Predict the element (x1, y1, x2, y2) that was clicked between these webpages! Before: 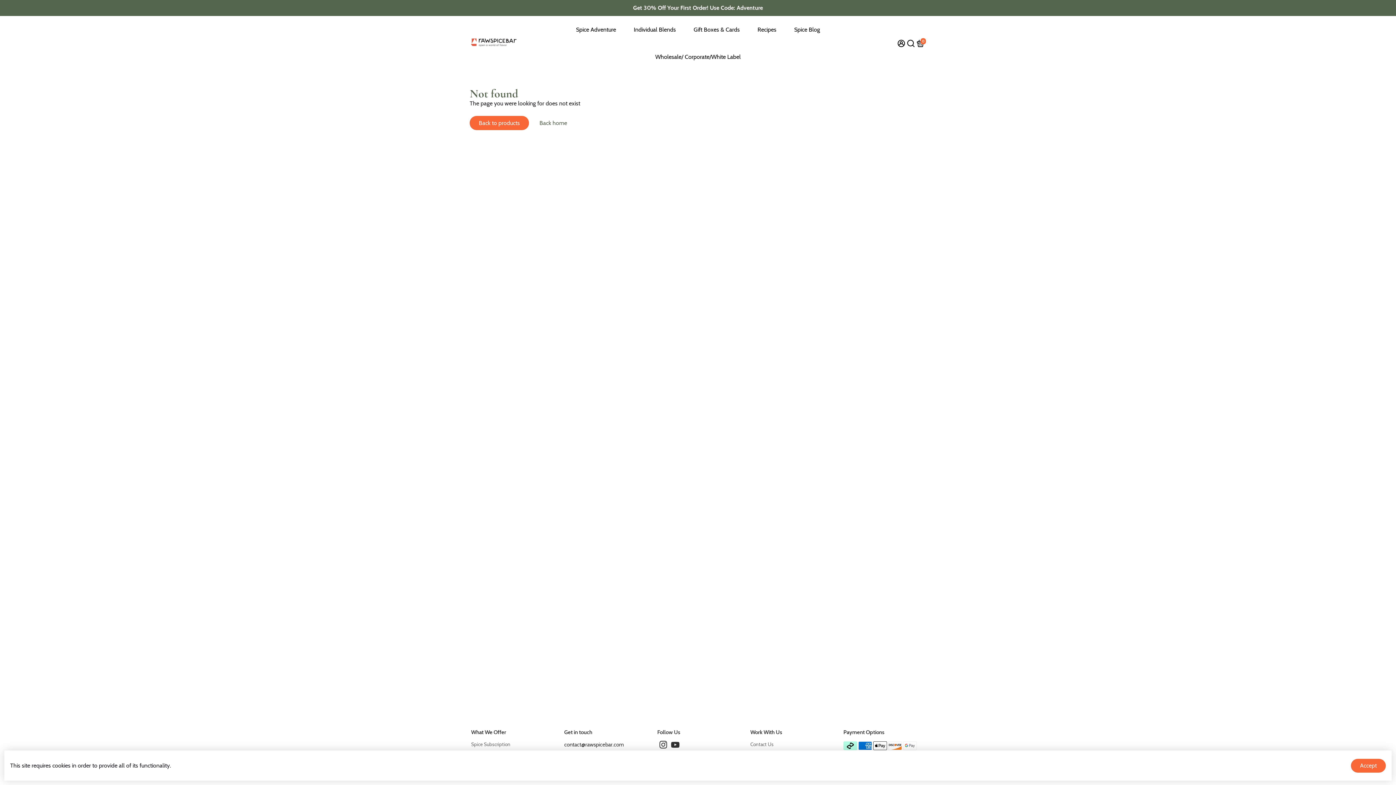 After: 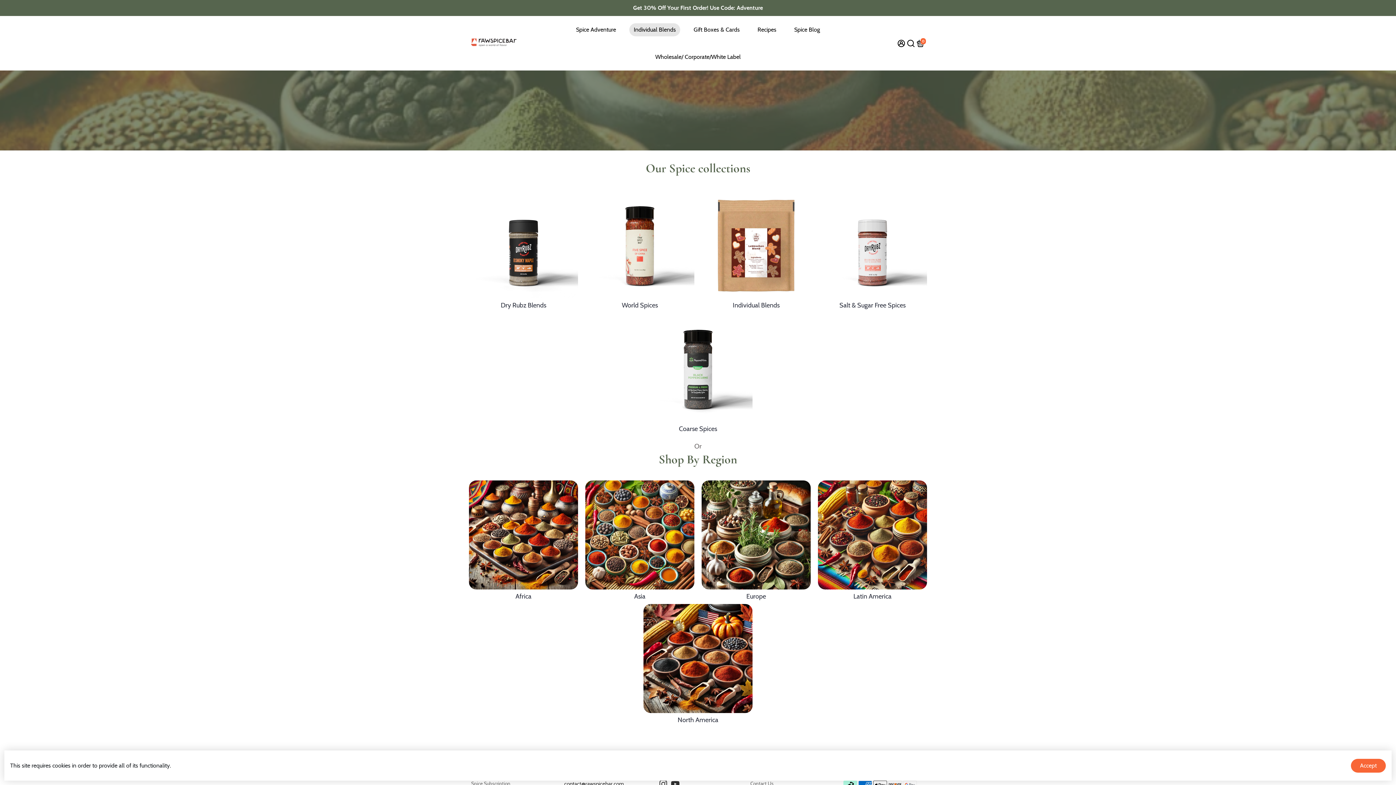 Action: bbox: (626, 16, 683, 43) label: Individual Blends